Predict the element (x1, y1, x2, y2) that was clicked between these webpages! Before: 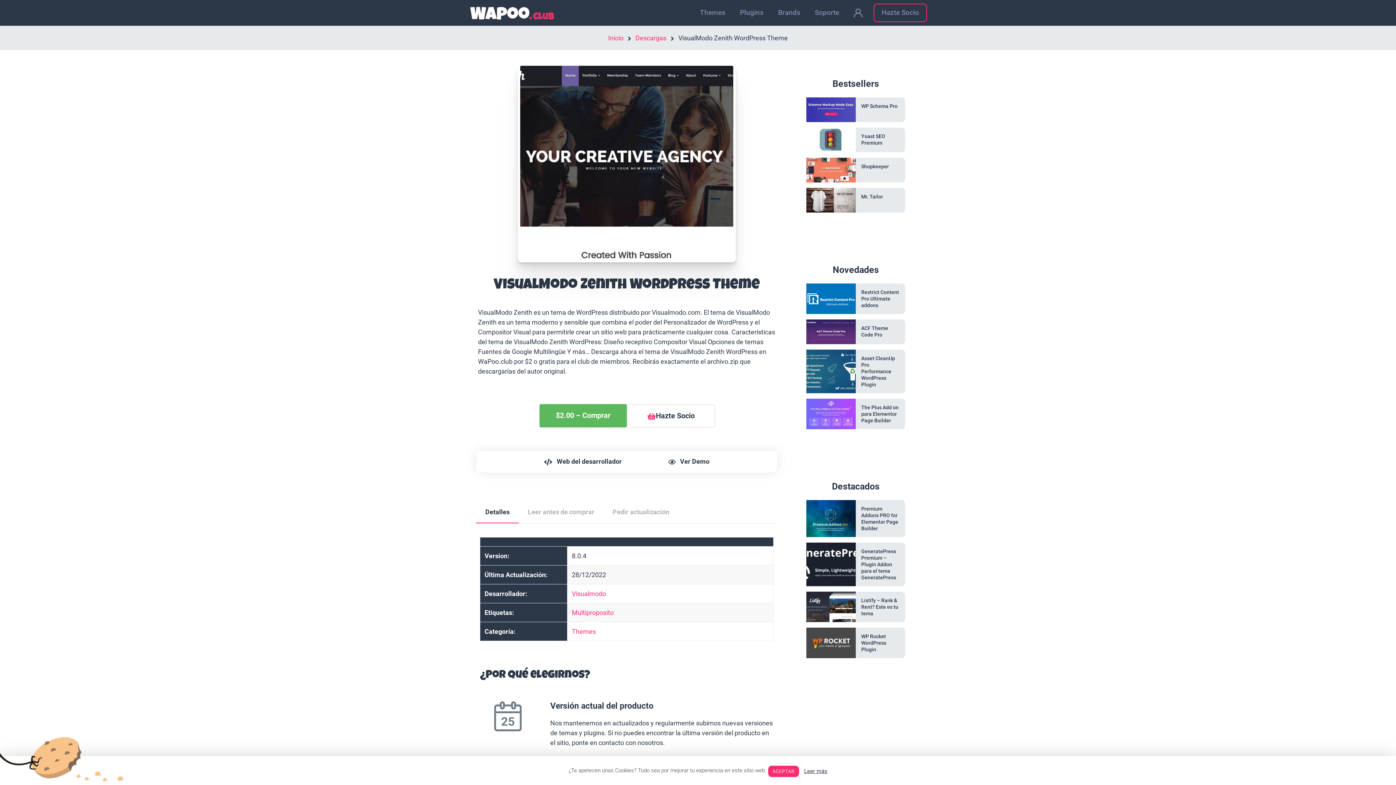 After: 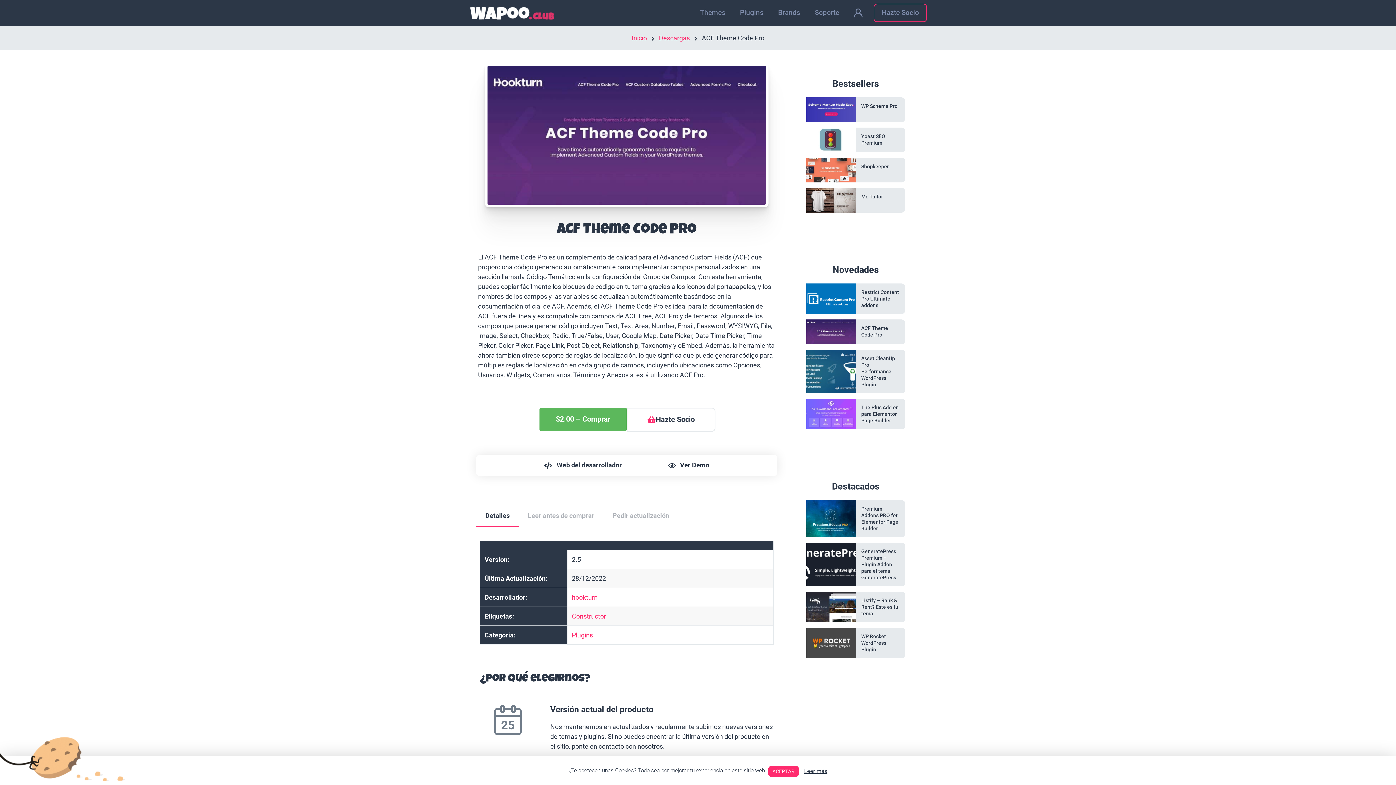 Action: bbox: (806, 319, 856, 344)